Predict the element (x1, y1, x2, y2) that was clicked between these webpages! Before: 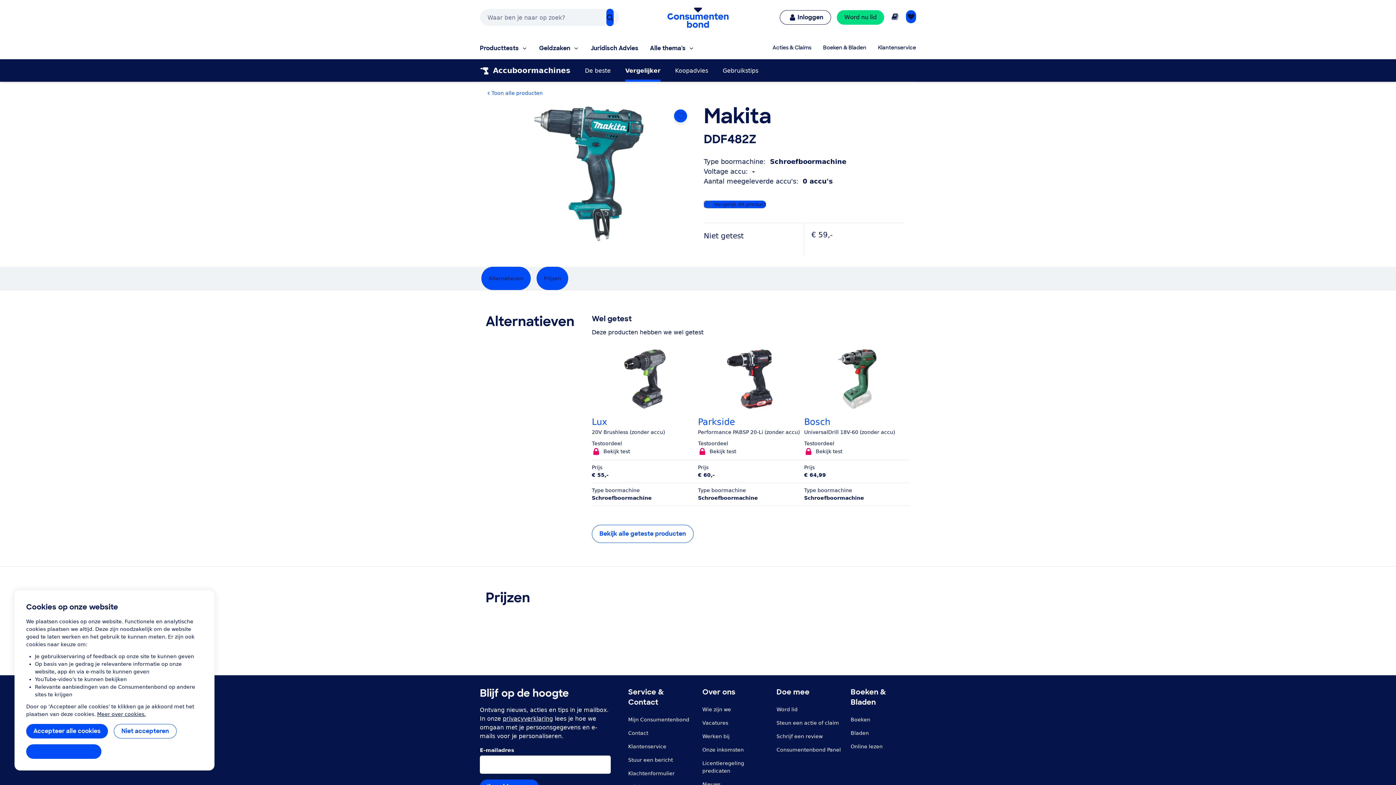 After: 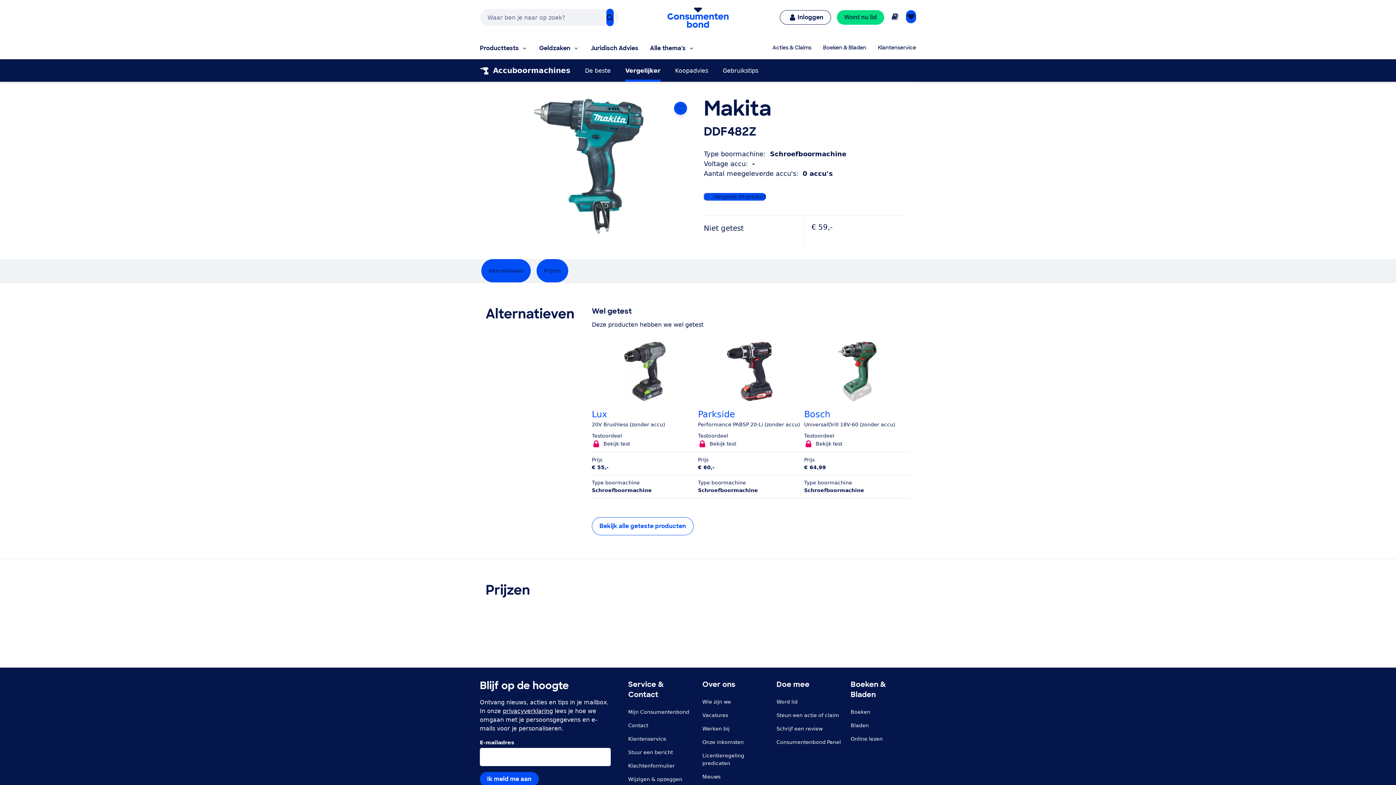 Action: bbox: (113, 724, 176, 738) label: Niet accepteren